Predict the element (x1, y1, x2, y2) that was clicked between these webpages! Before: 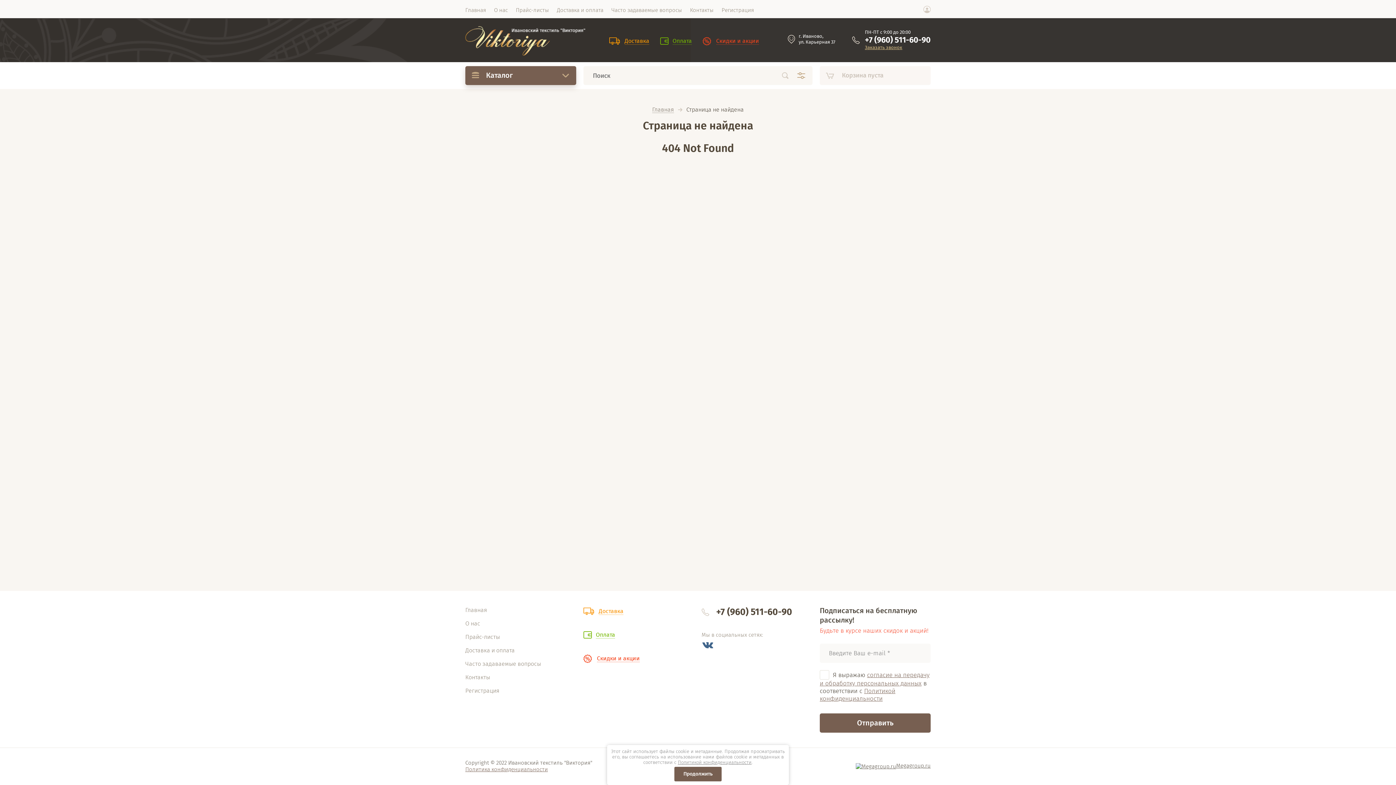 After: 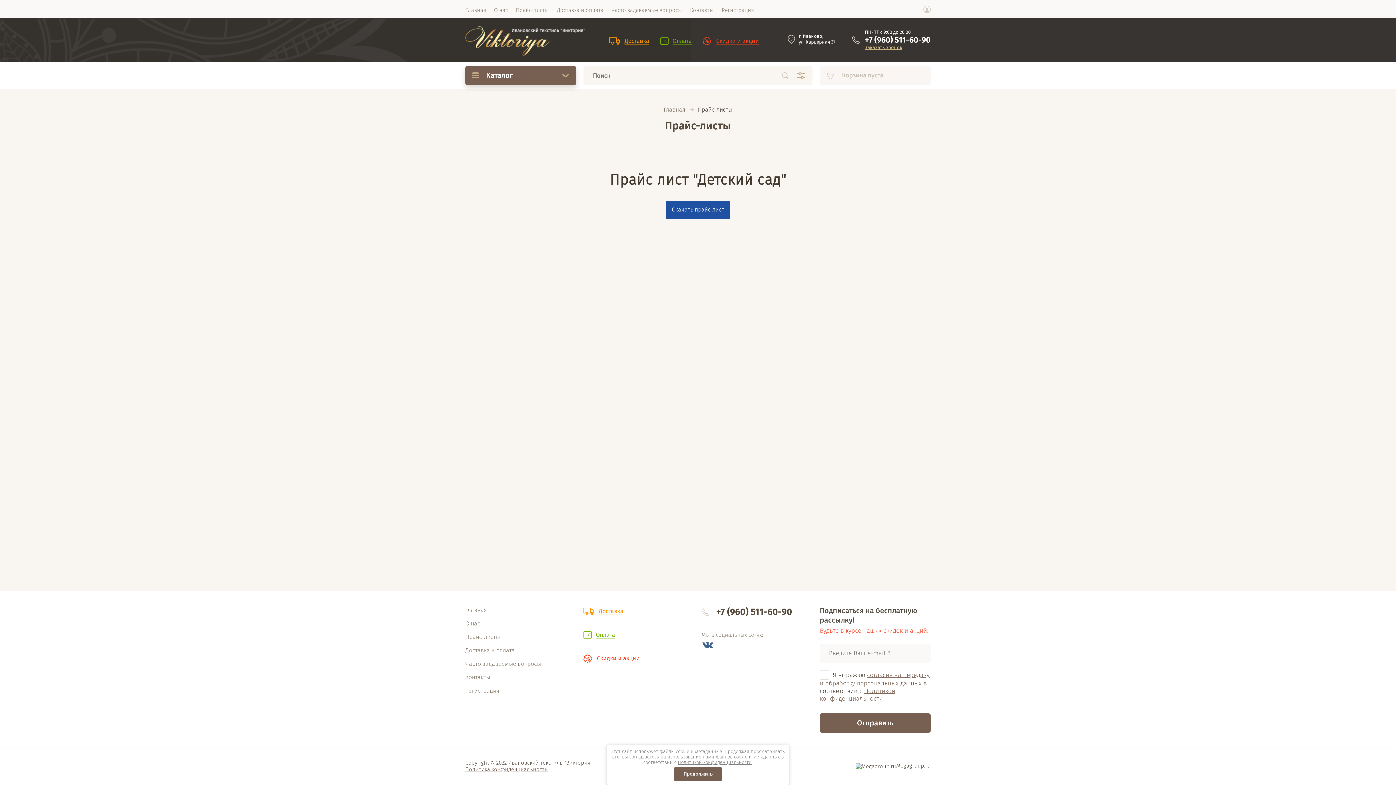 Action: bbox: (512, 0, 553, 18) label: Прайс-листы